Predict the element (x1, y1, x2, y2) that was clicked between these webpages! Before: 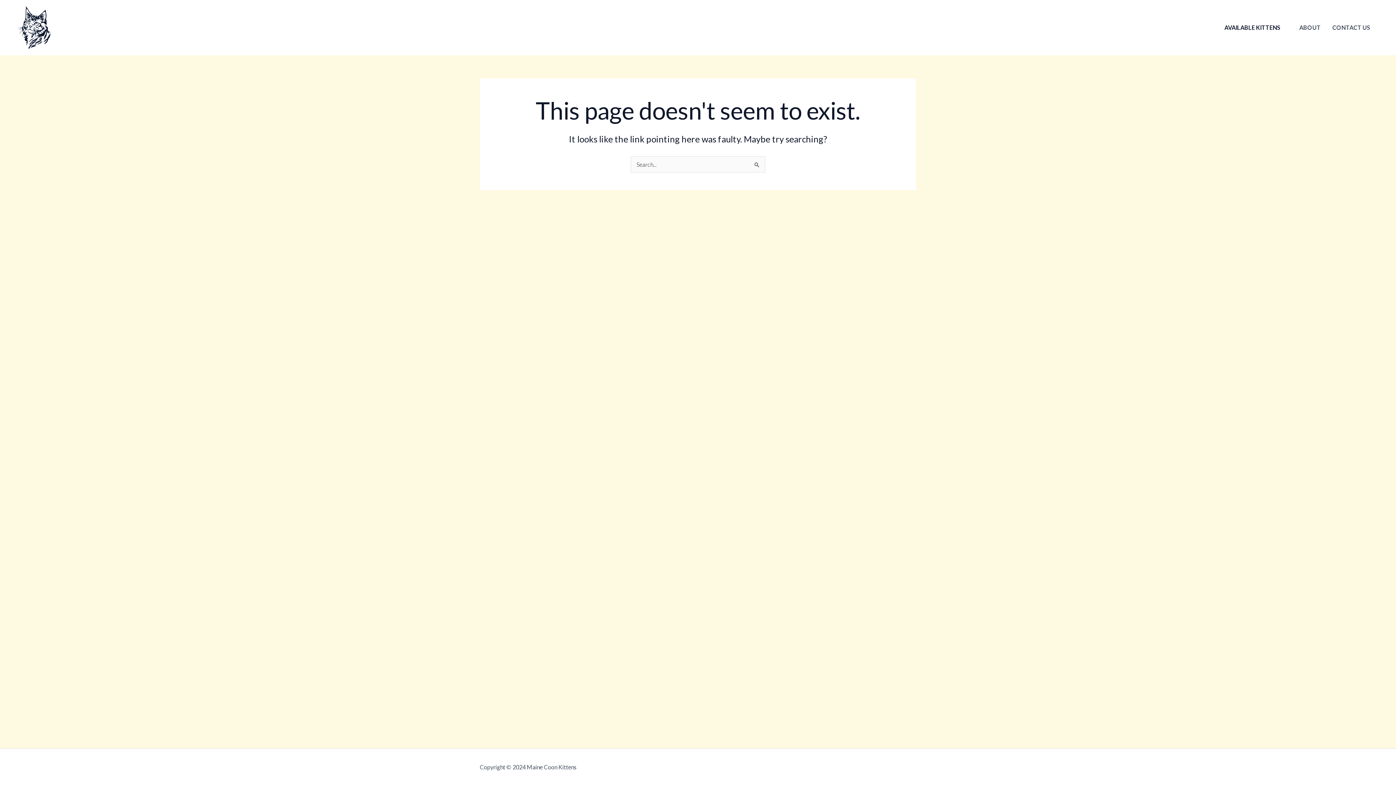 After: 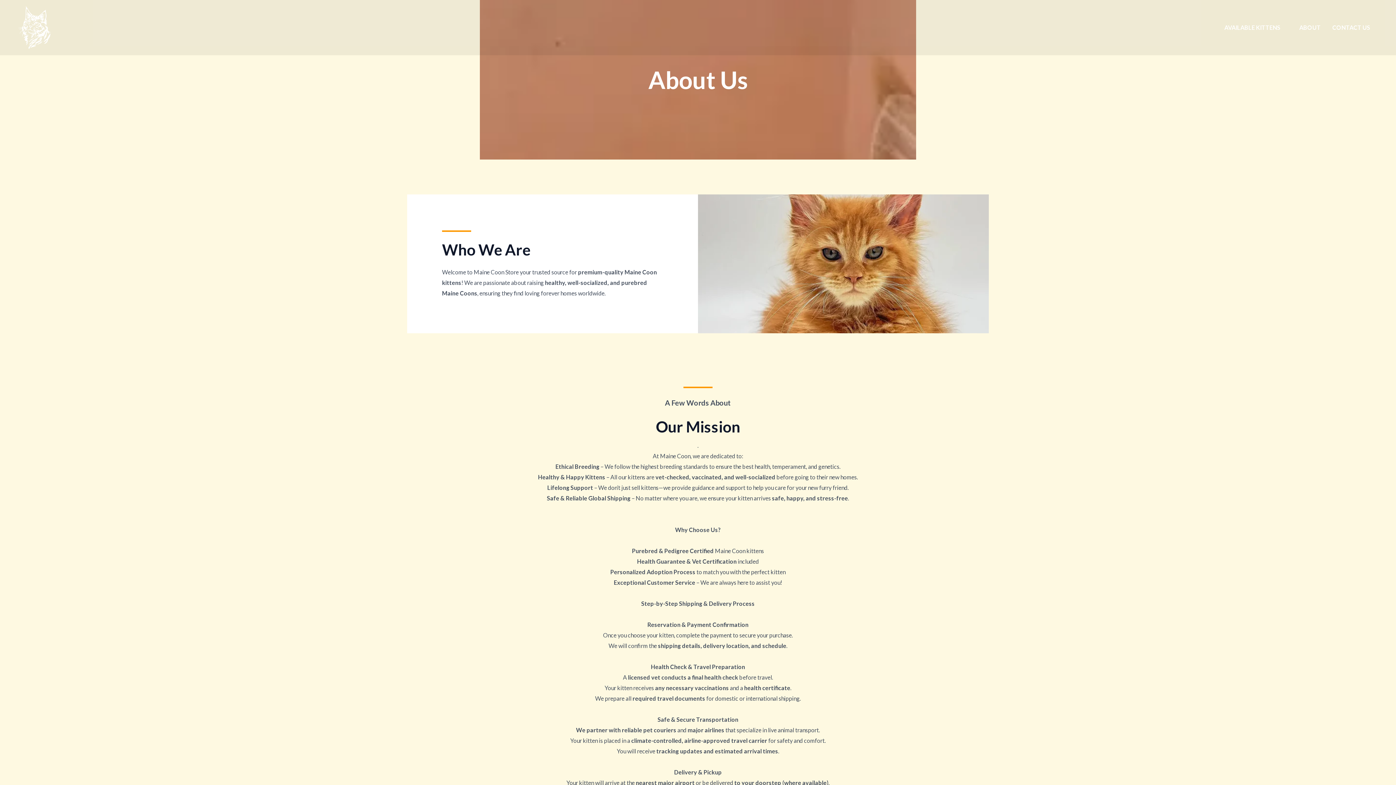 Action: bbox: (1293, 14, 1326, 40) label: ABOUT